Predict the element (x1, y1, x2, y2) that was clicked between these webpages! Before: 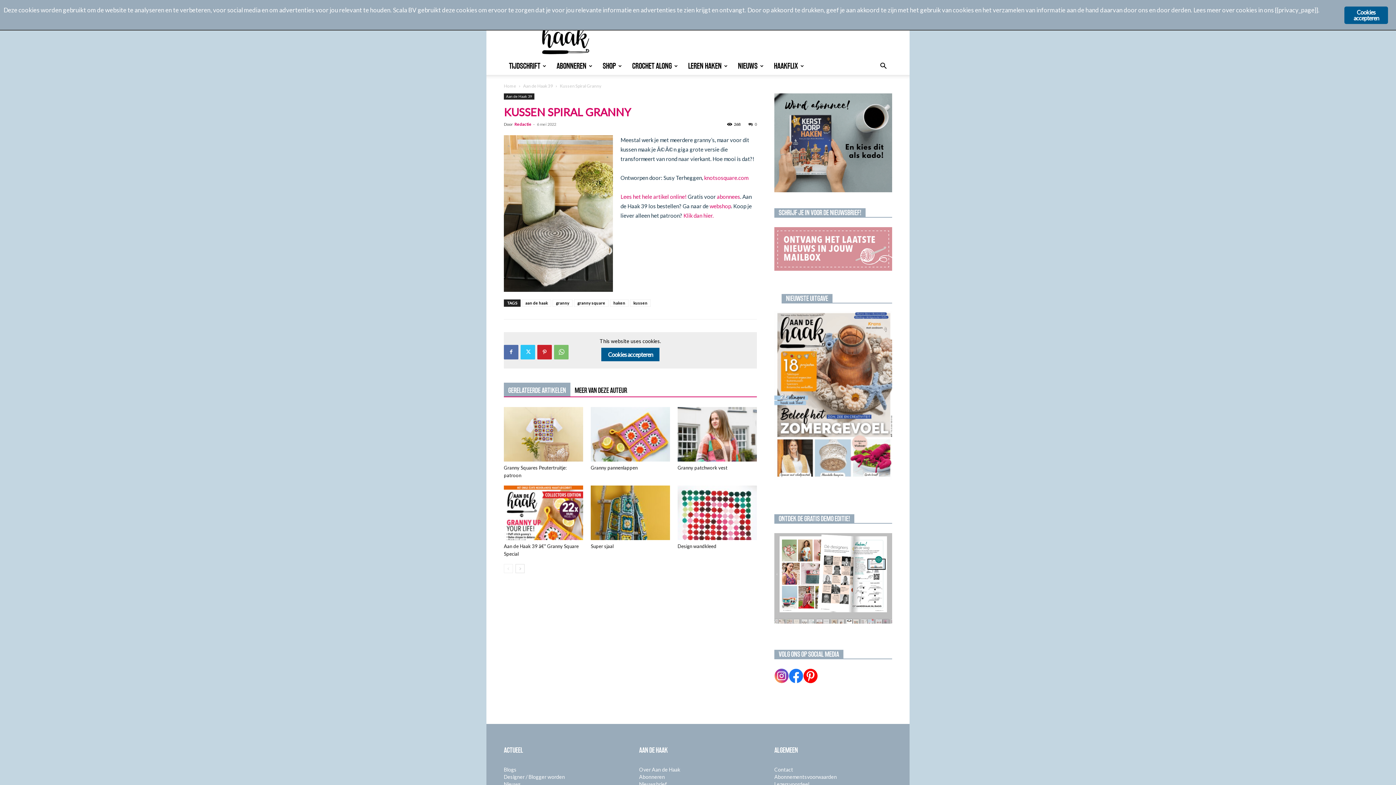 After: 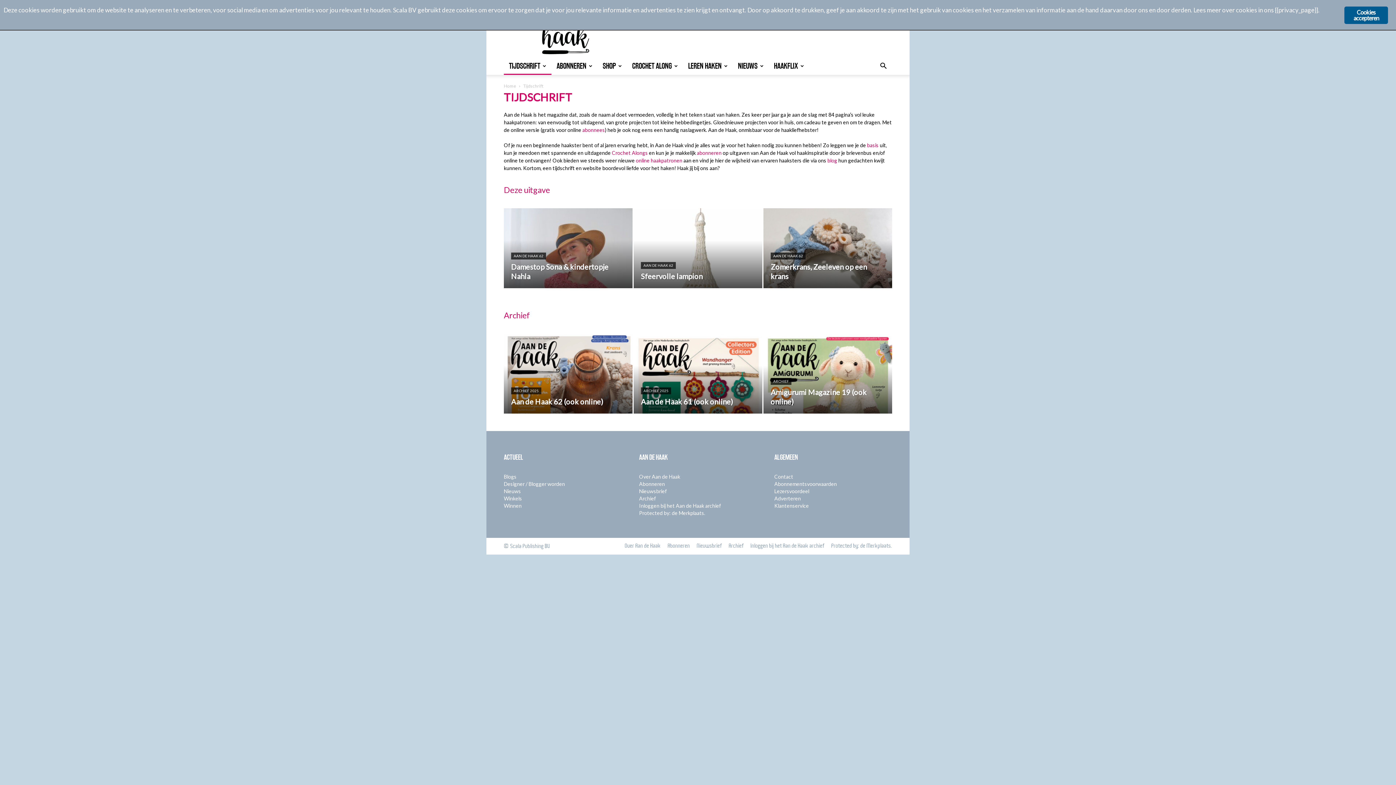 Action: label: Over Aan de Haak bbox: (639, 766, 680, 773)